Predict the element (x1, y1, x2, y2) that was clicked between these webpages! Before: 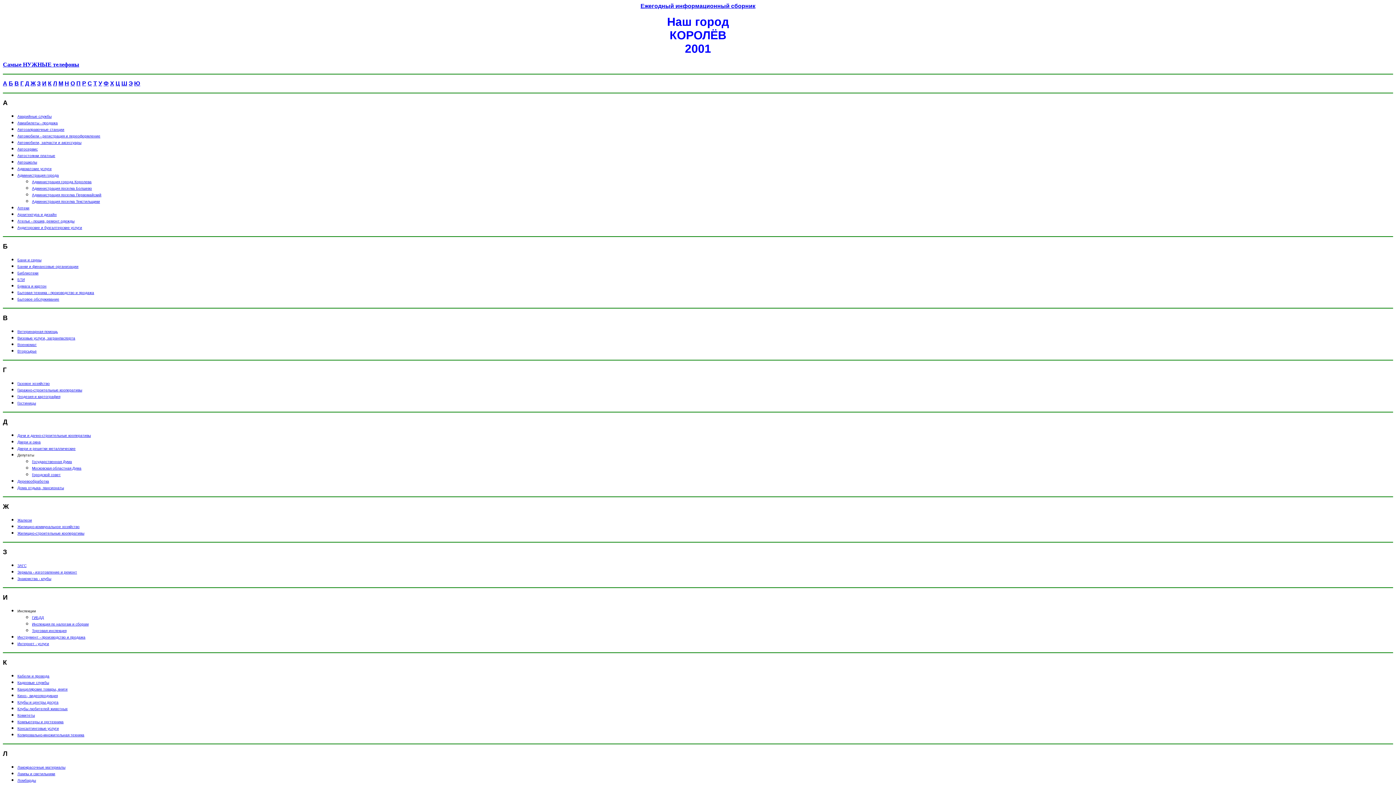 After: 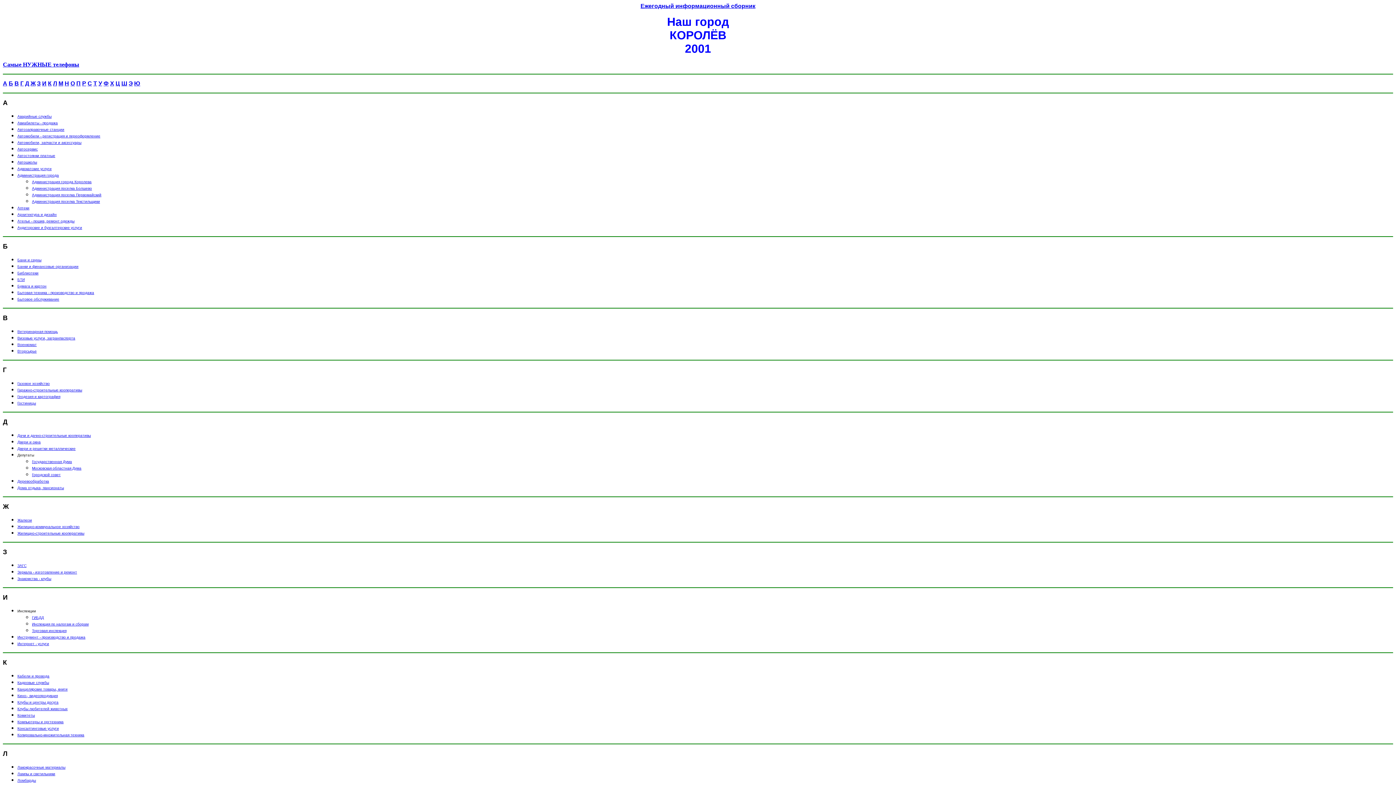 Action: bbox: (17, 334, 75, 340) label: Визовые услуги, загранпаспорта